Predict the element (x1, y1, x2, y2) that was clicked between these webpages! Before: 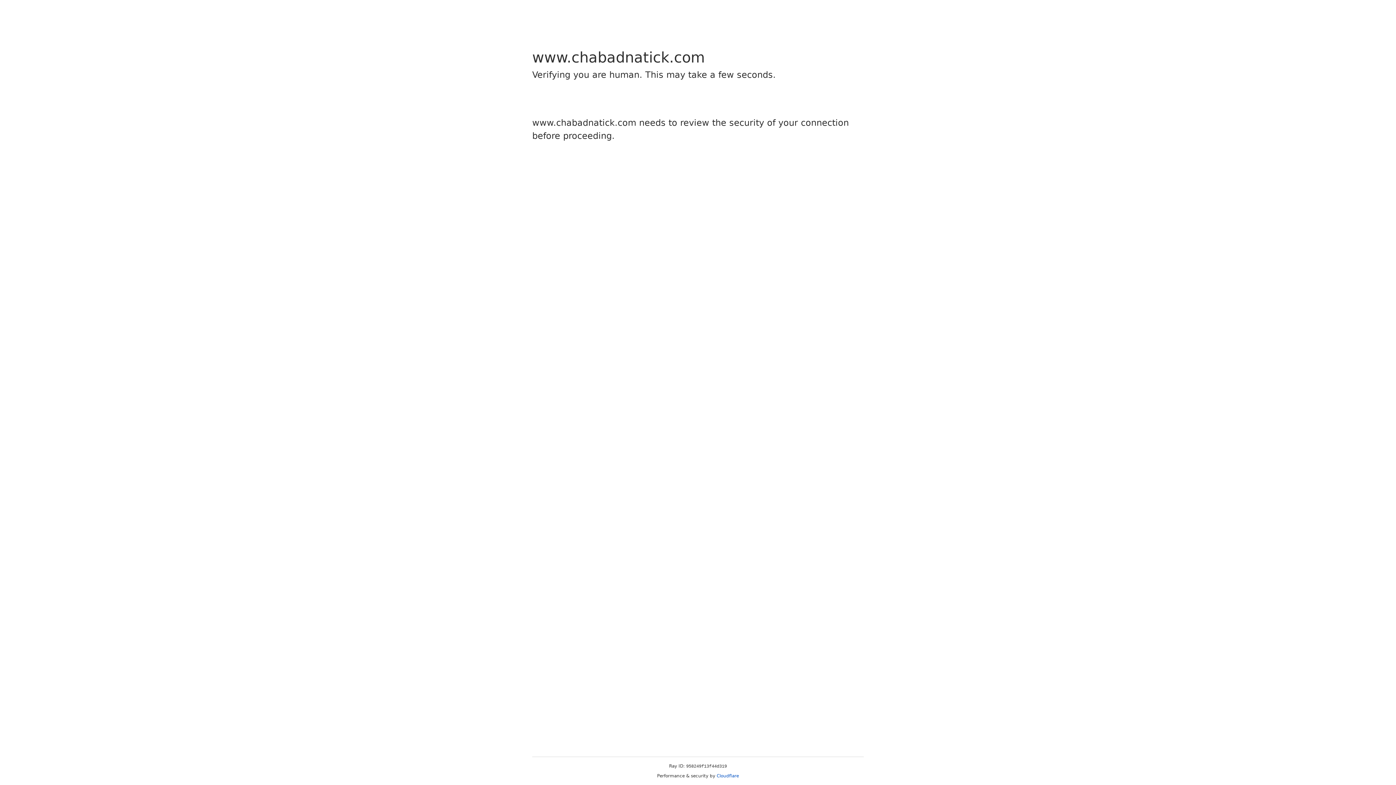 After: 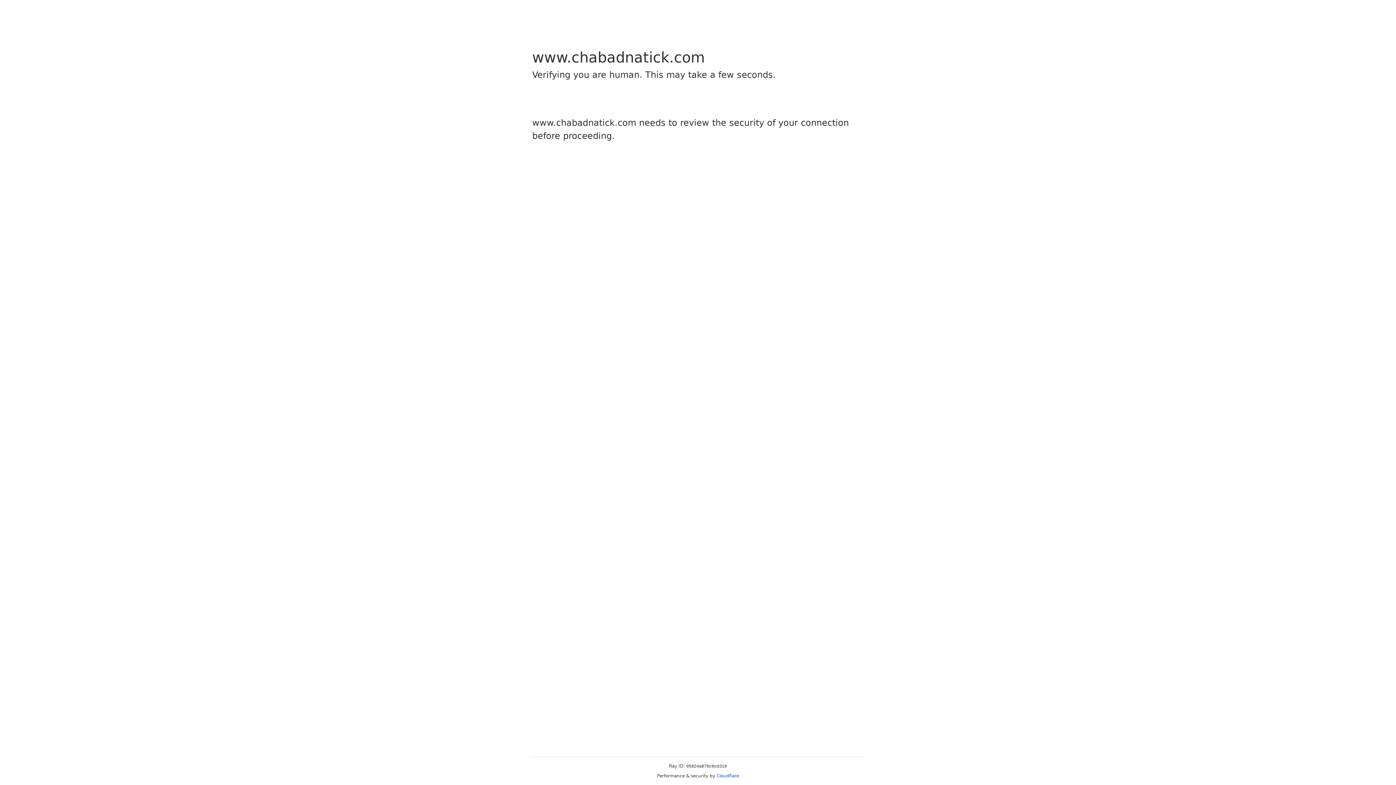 Action: bbox: (716, 773, 739, 778) label: Cloudflare